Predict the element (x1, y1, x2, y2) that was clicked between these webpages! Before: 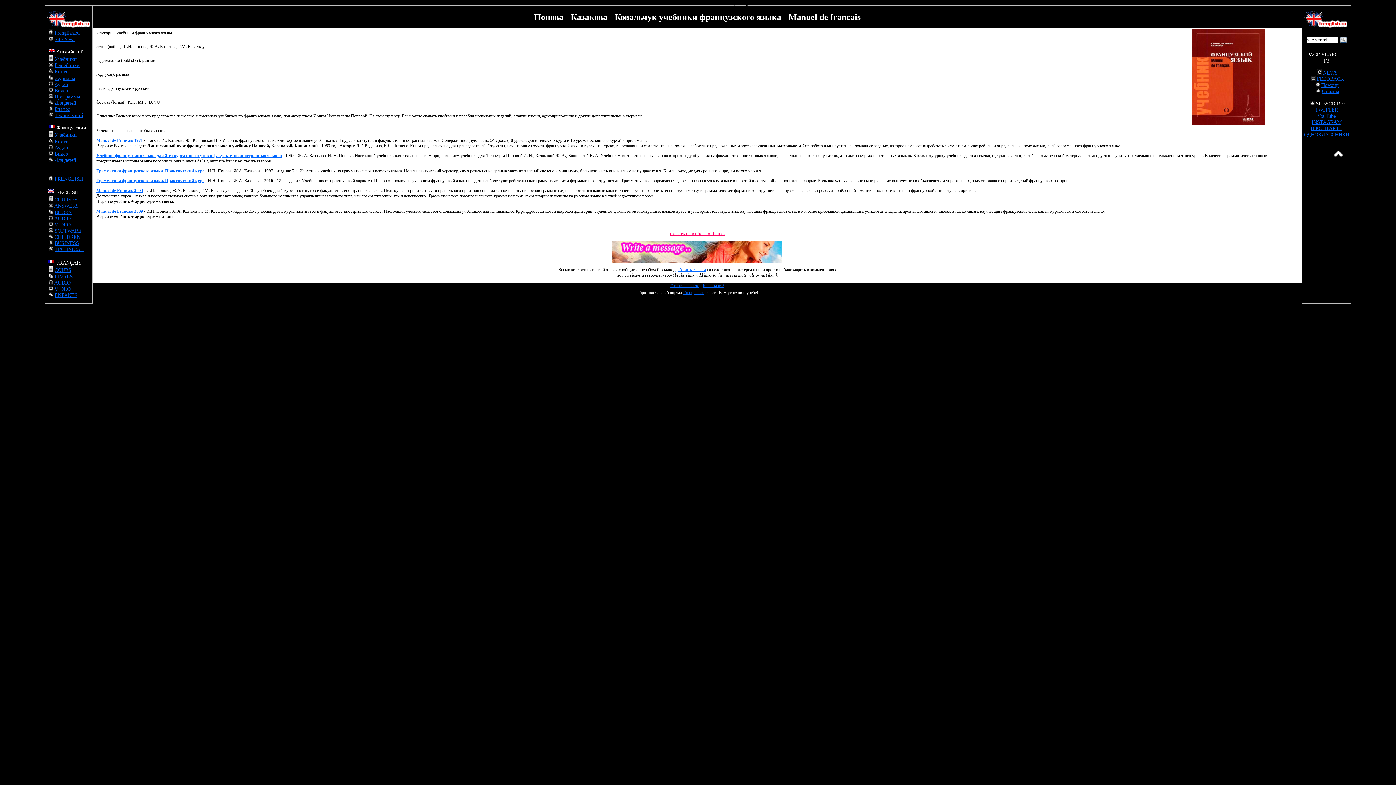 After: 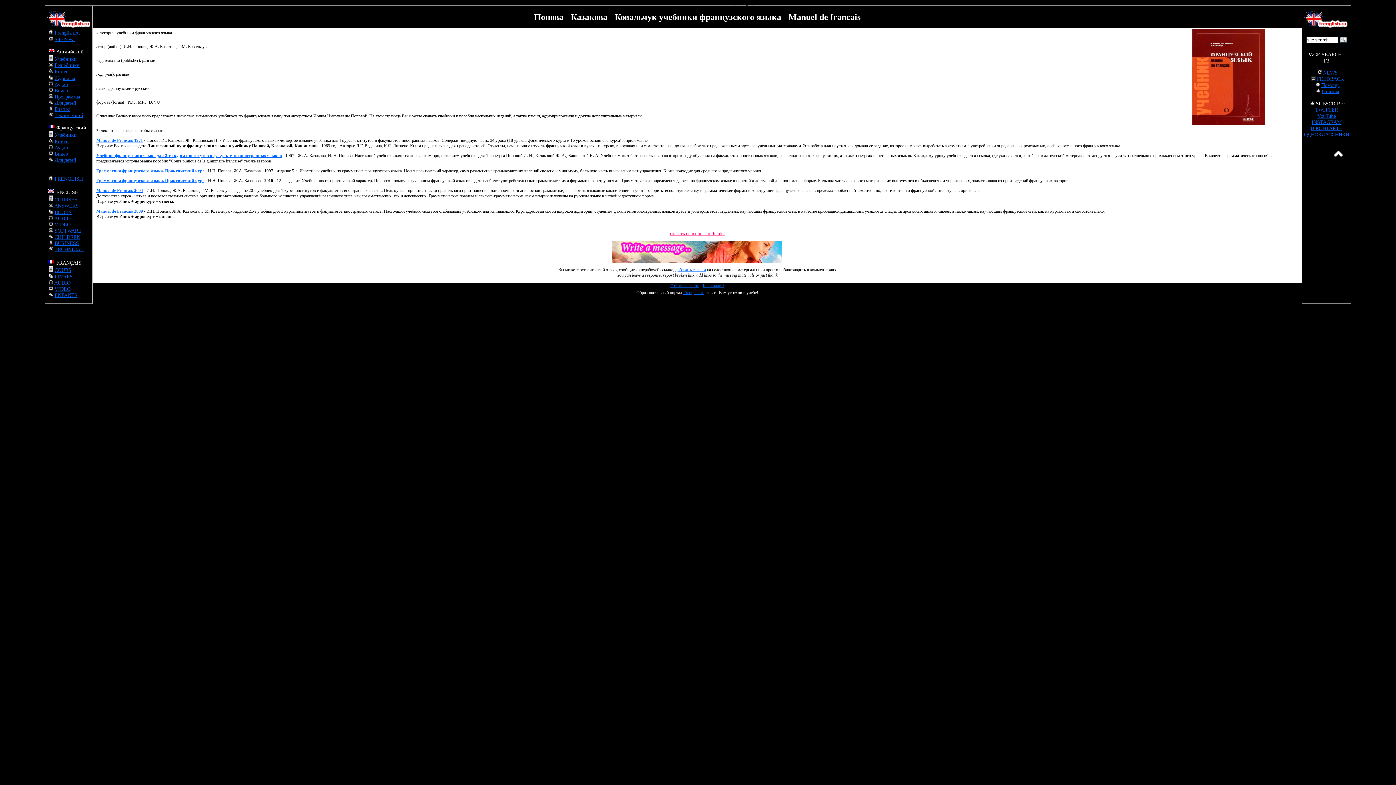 Action: bbox: (1304, 24, 1348, 30)